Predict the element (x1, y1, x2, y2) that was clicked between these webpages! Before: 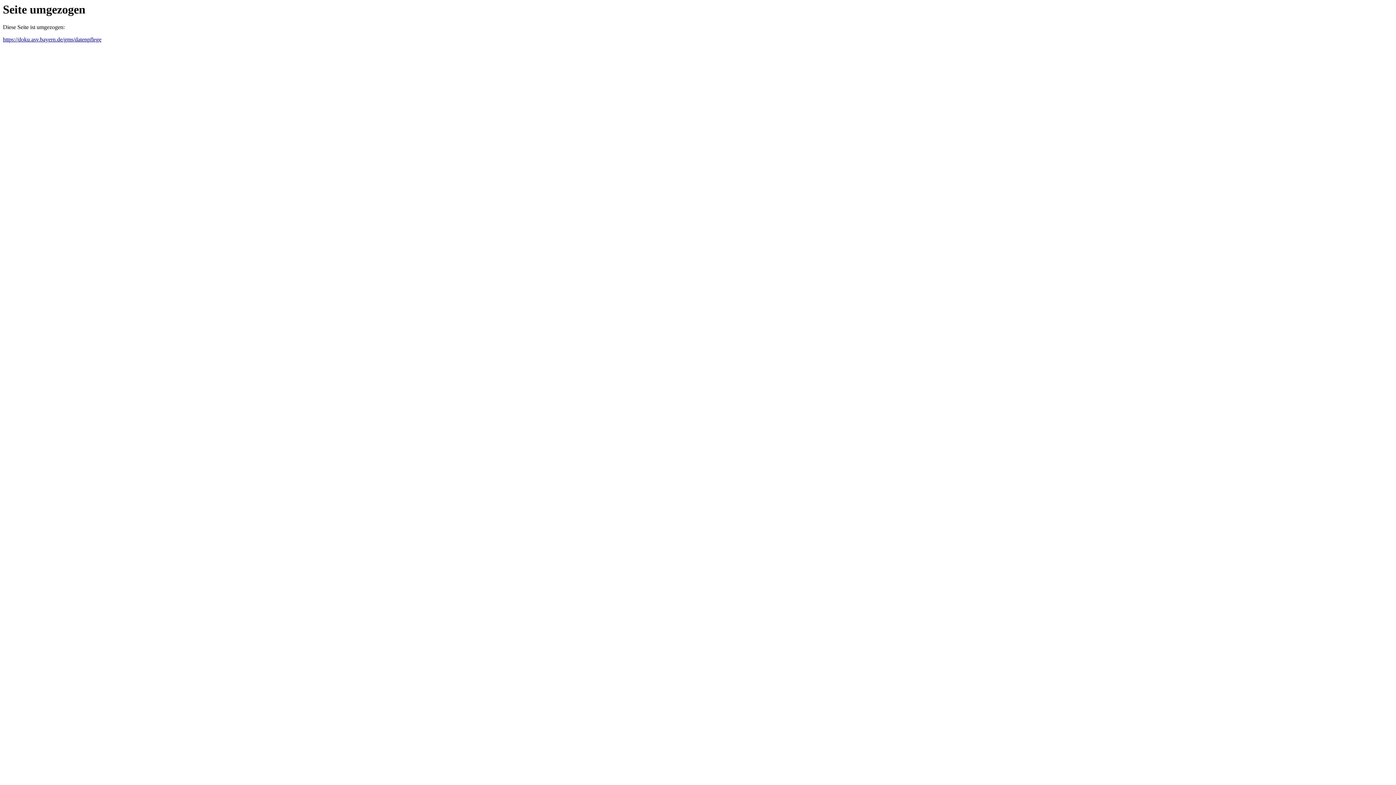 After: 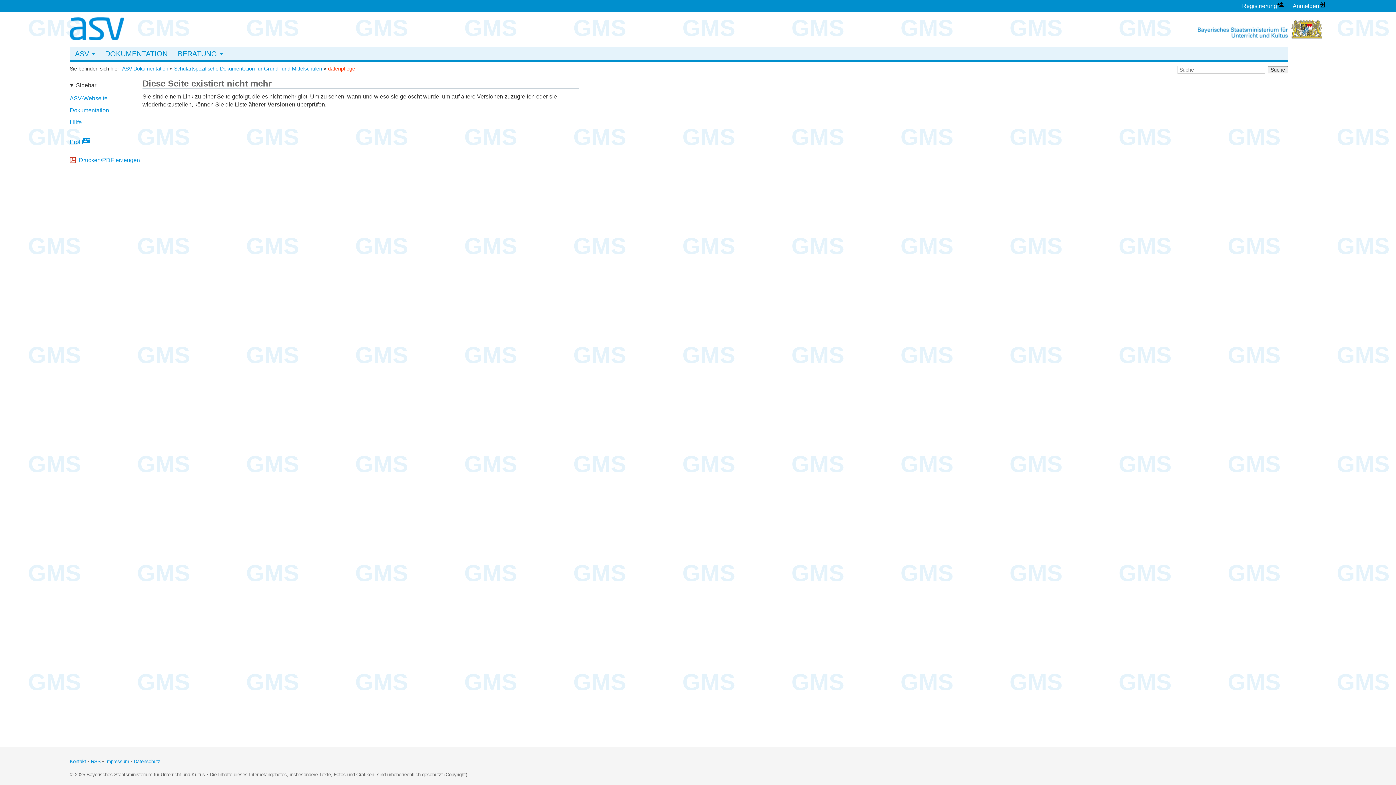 Action: bbox: (2, 36, 101, 42) label: https://doku.asv.bayern.de/gms/datenpflege